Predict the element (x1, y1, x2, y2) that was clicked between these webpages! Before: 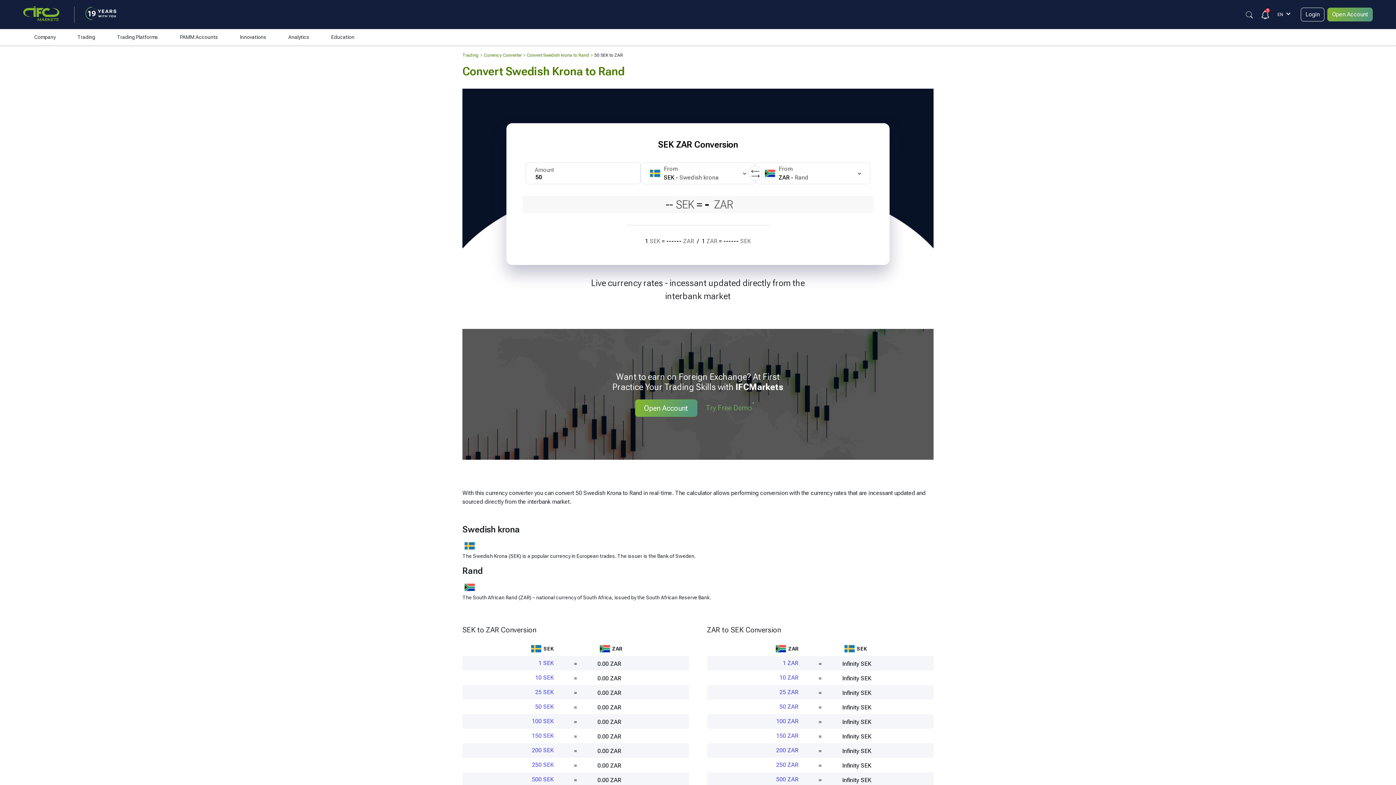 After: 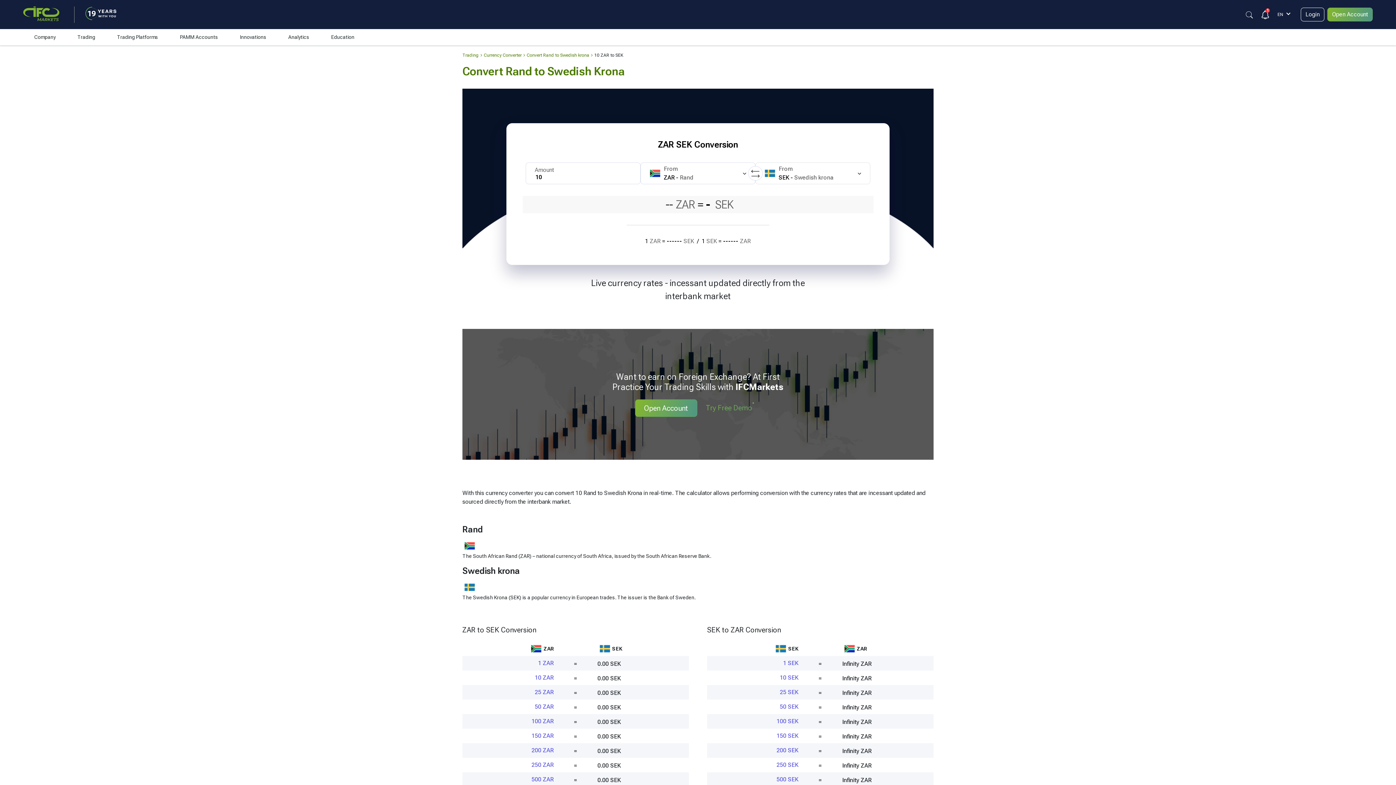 Action: bbox: (779, 673, 798, 682) label: 10 ZAR